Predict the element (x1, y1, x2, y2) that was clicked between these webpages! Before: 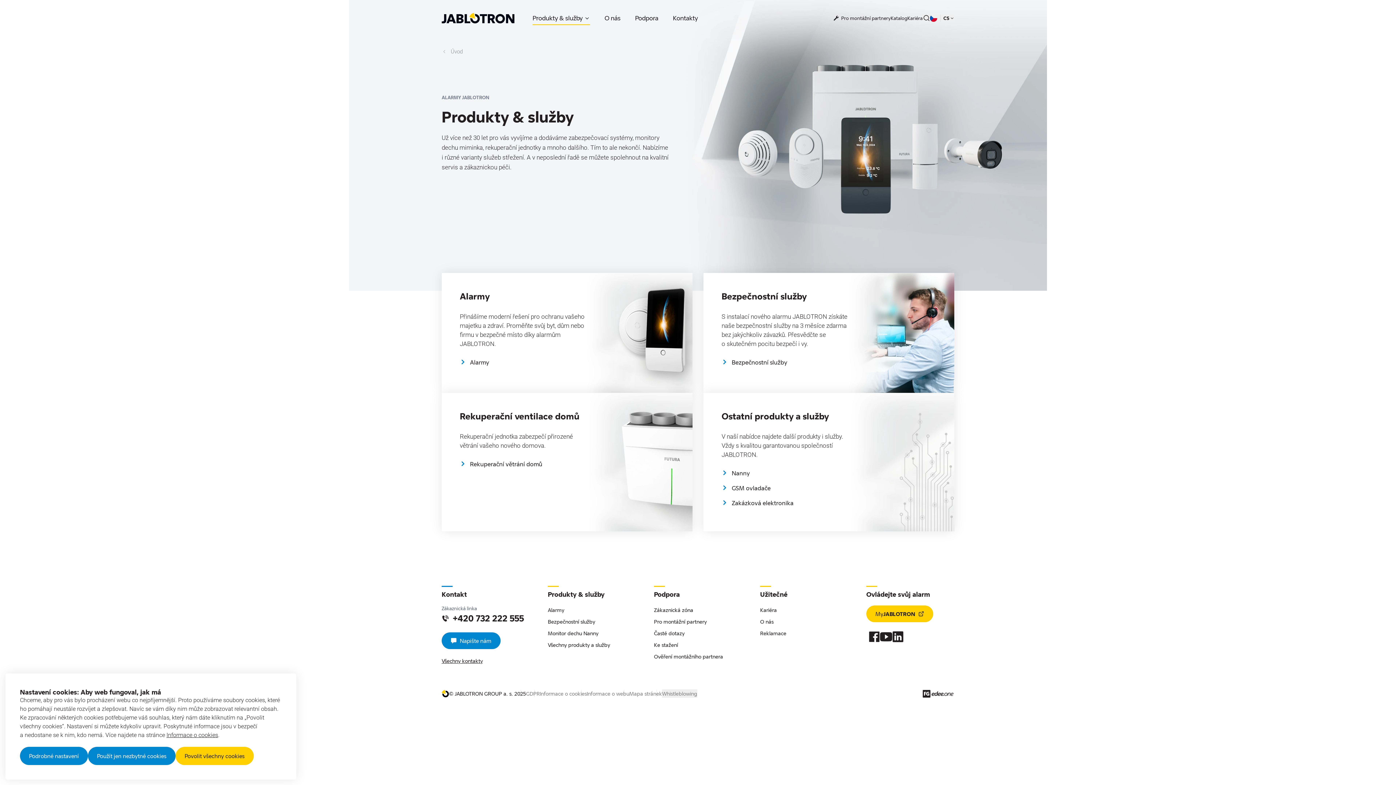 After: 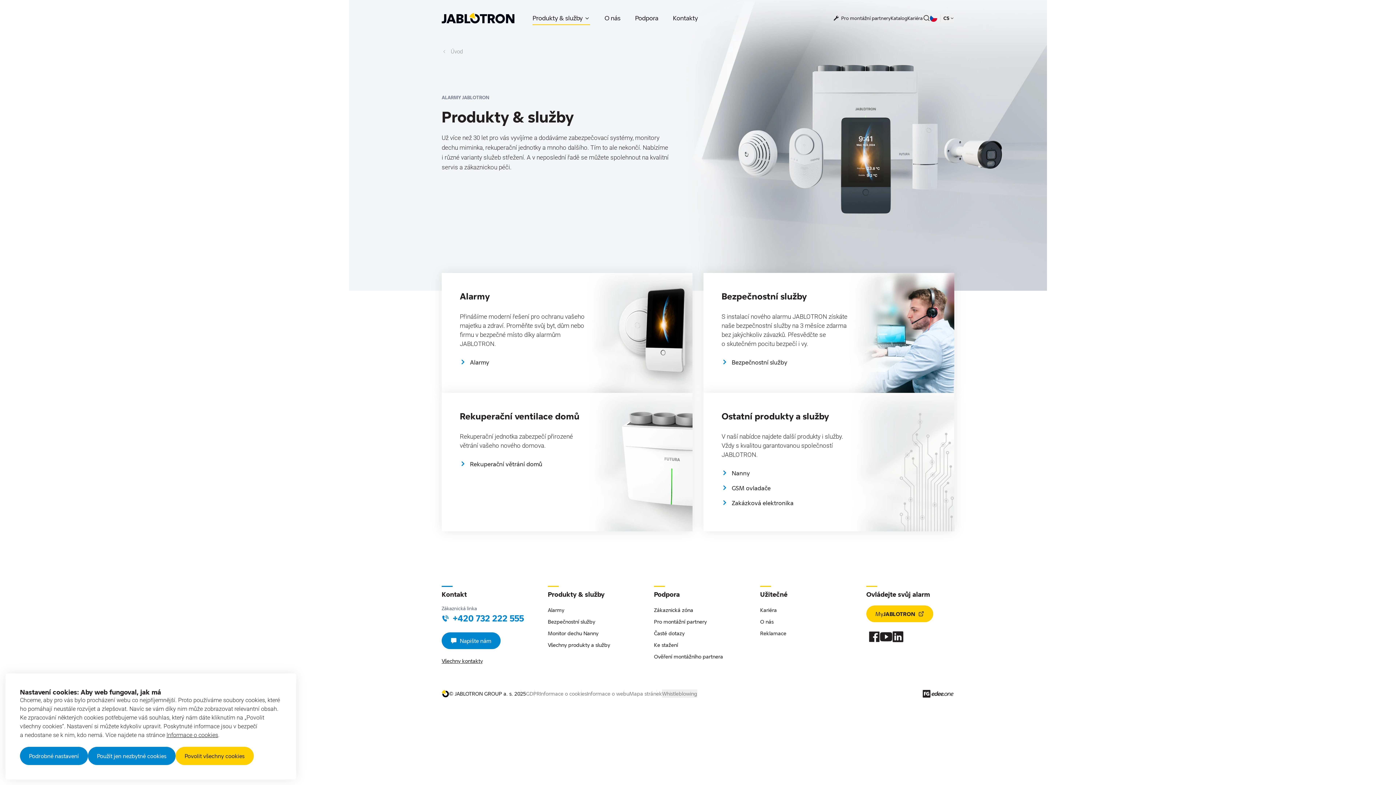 Action: label: +420 732 222 555 bbox: (441, 613, 524, 623)